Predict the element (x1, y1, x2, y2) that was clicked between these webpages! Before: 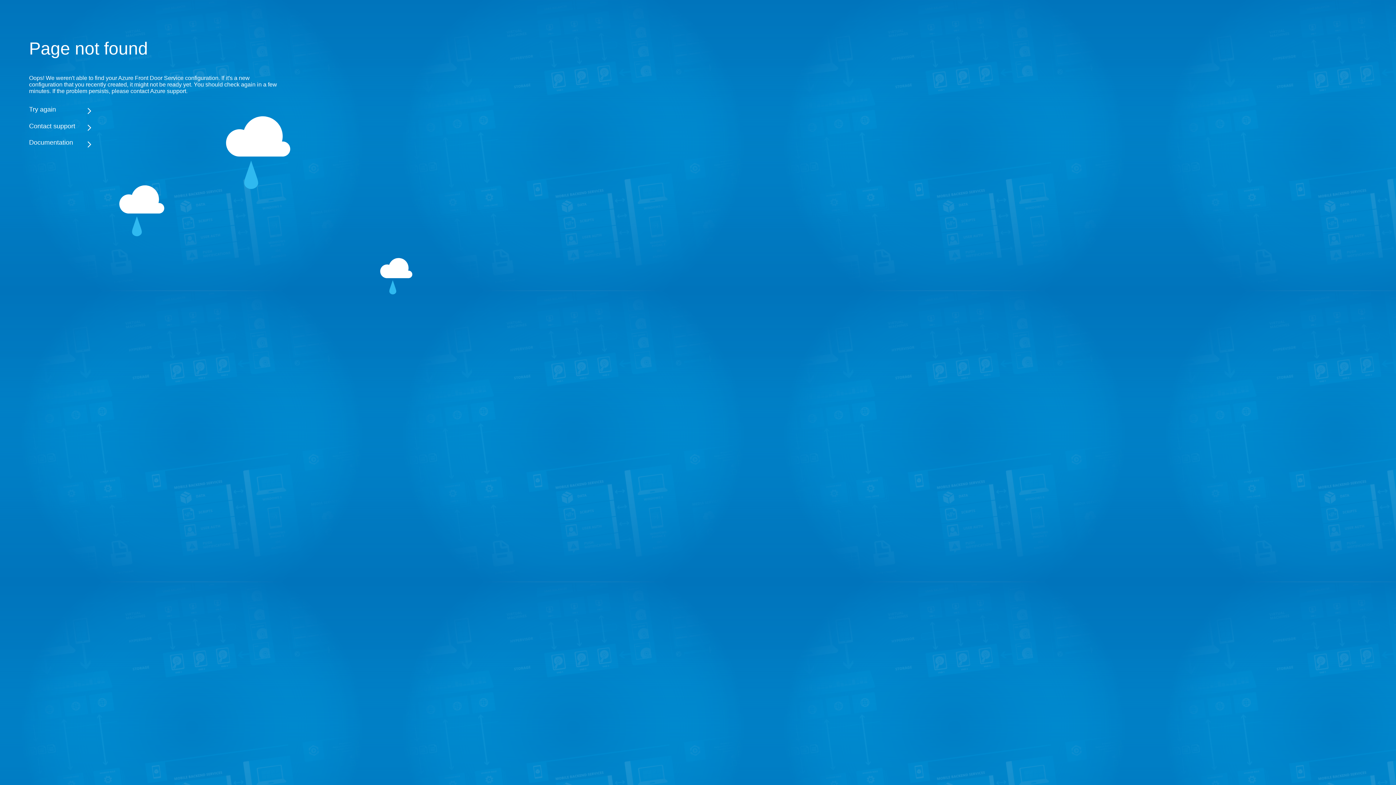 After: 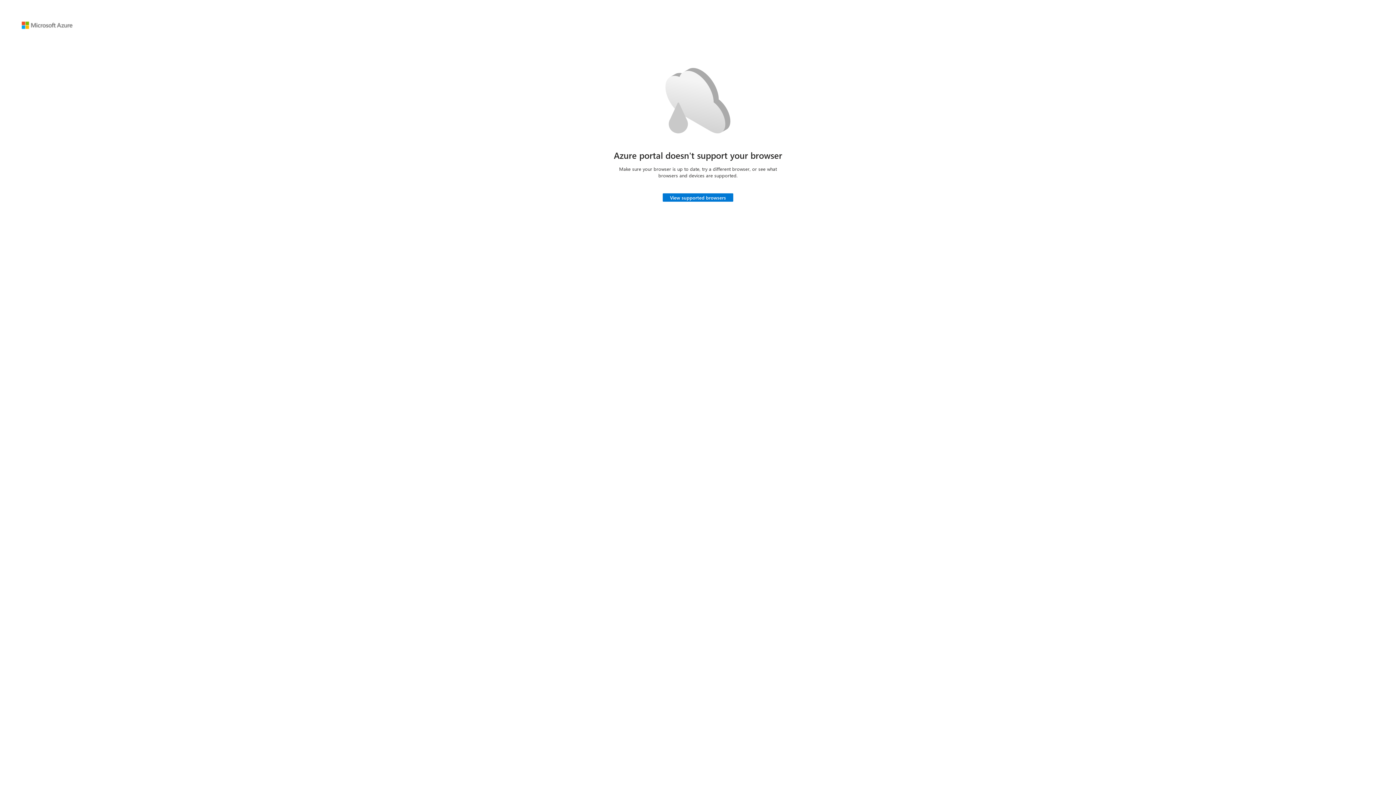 Action: label: Try again bbox: (29, 105, 283, 113)